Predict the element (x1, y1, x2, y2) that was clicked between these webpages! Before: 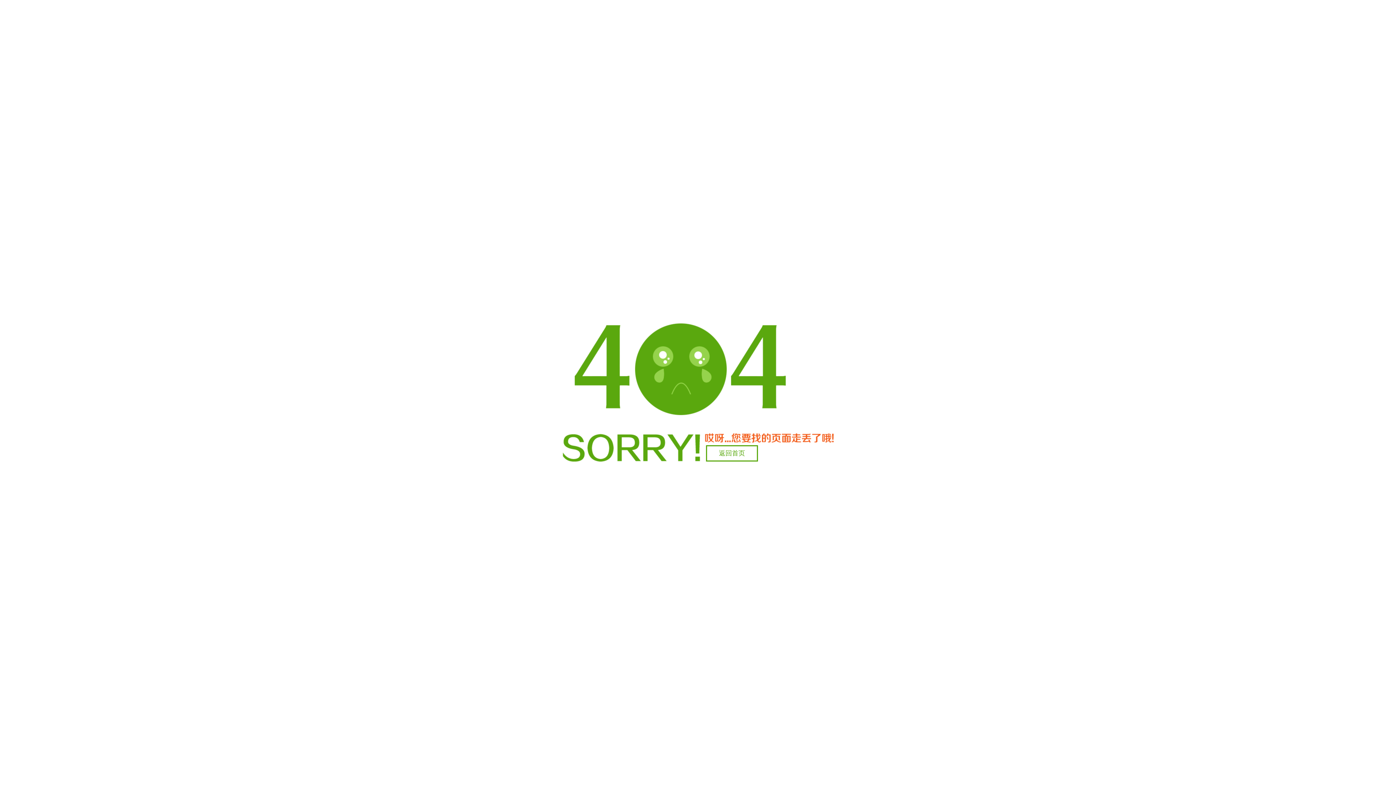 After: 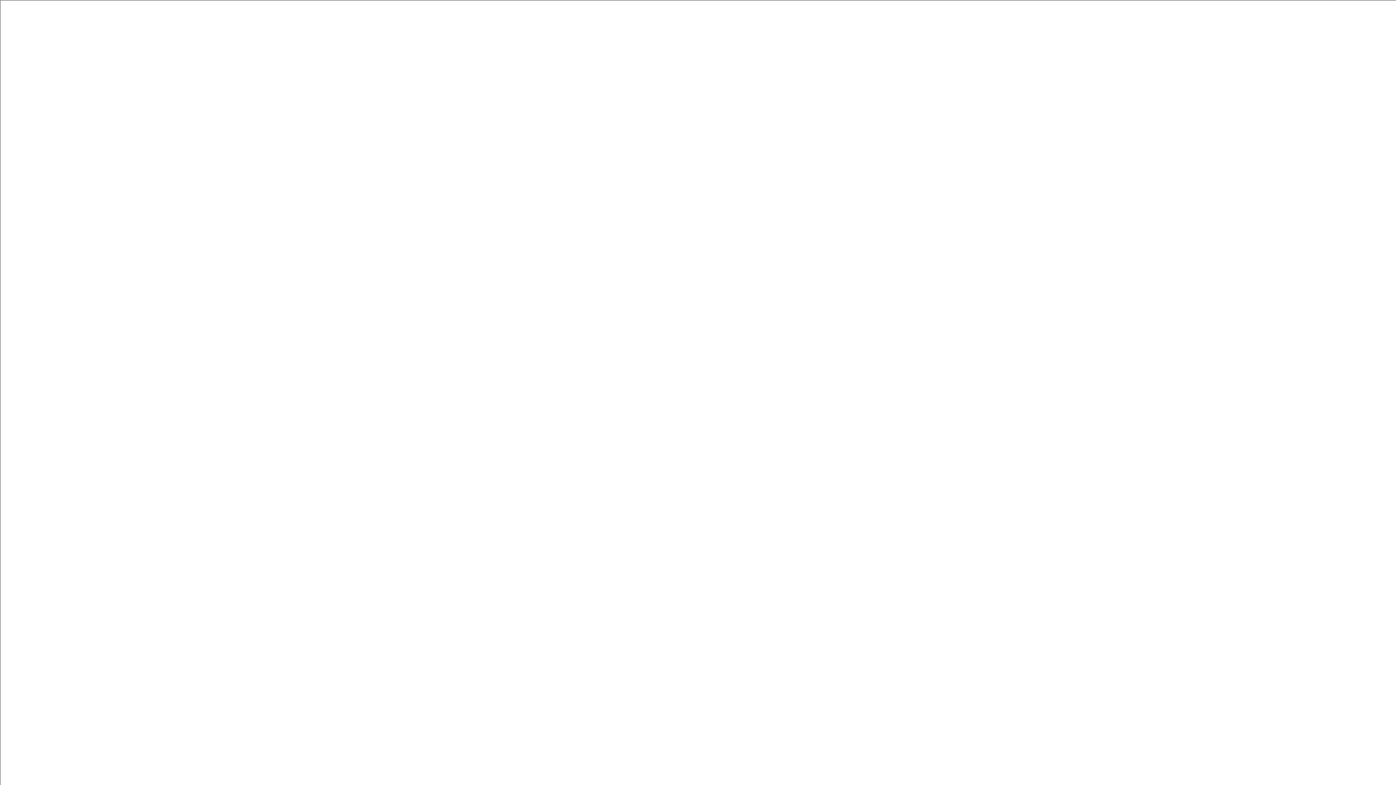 Action: label: 返回首页 bbox: (706, 445, 758, 461)